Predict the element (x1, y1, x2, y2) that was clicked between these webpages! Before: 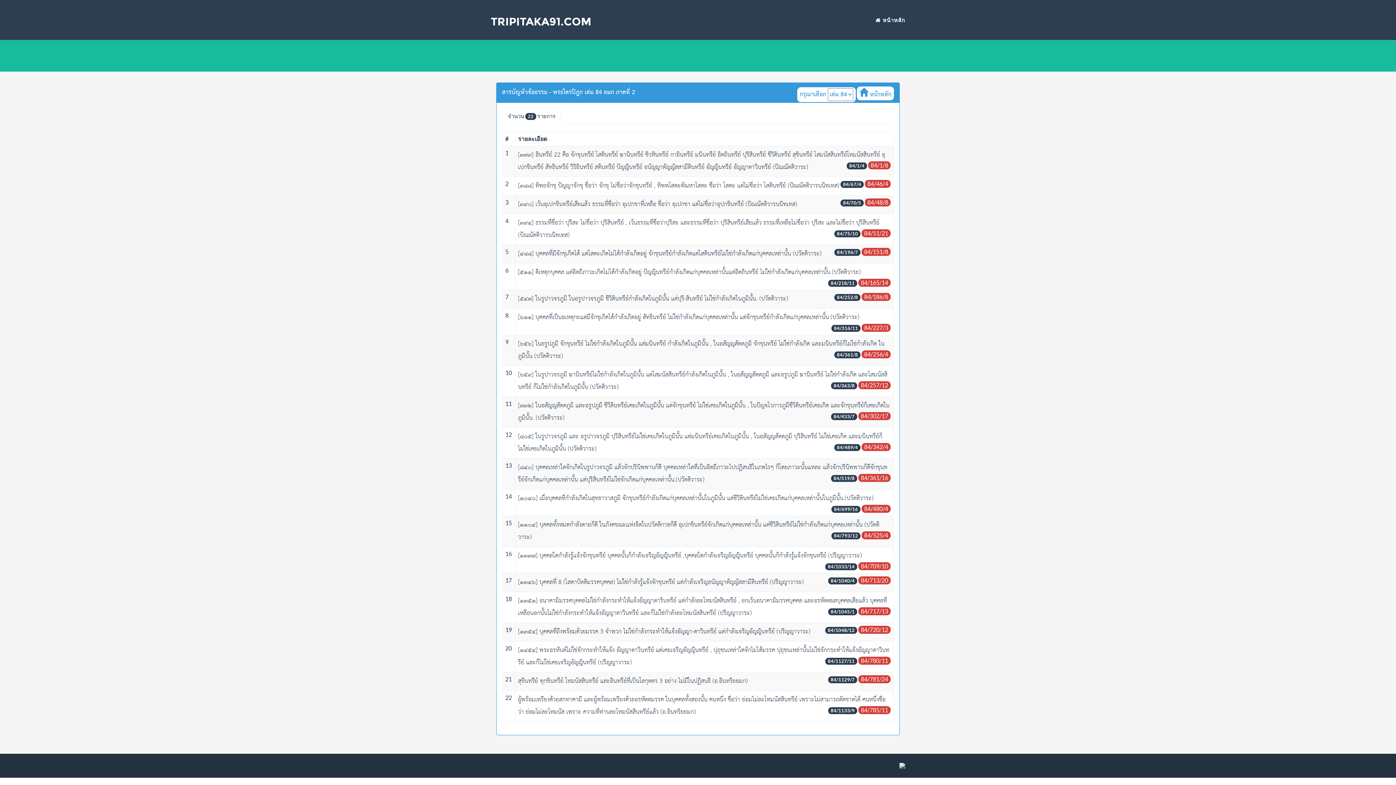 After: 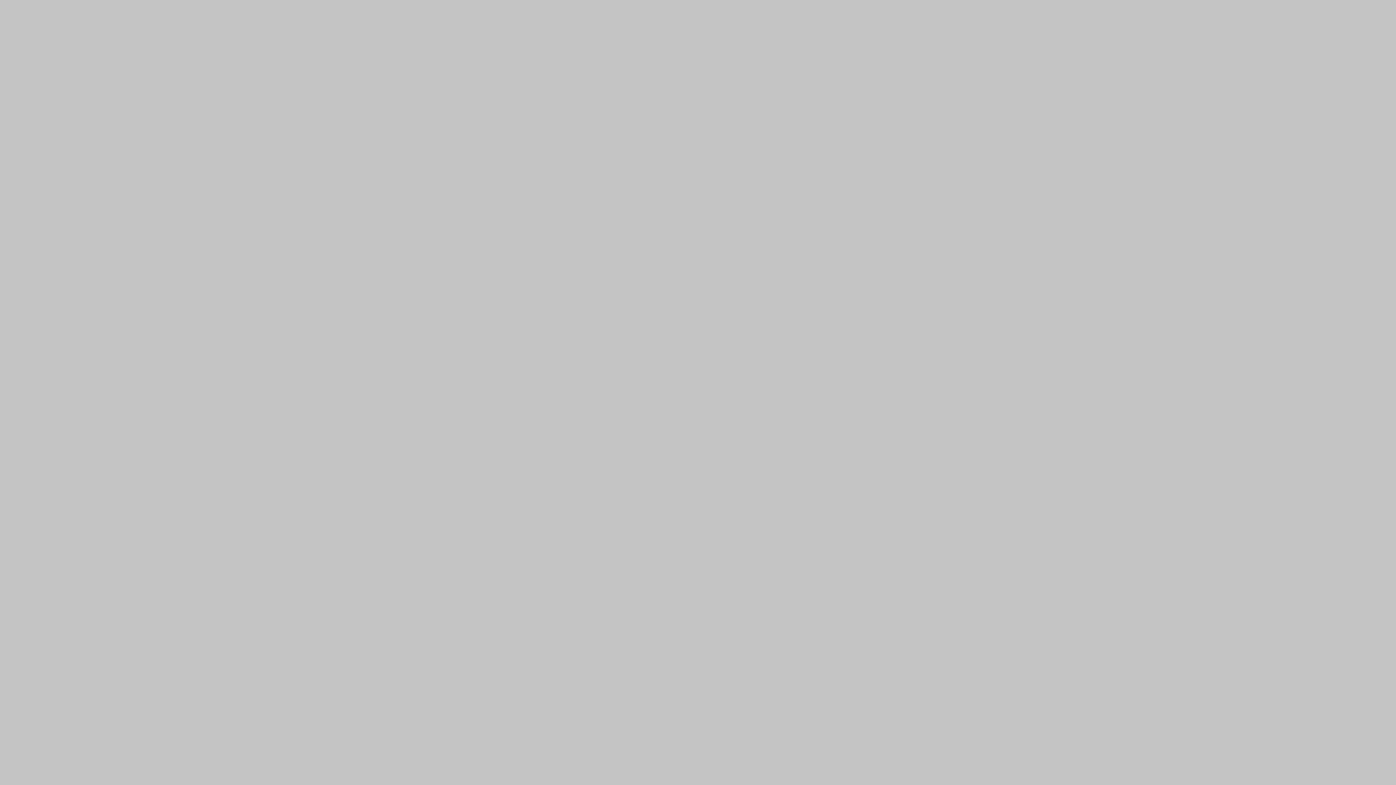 Action: bbox: (870, 9, 910, 30) label:  หน้าหลัก